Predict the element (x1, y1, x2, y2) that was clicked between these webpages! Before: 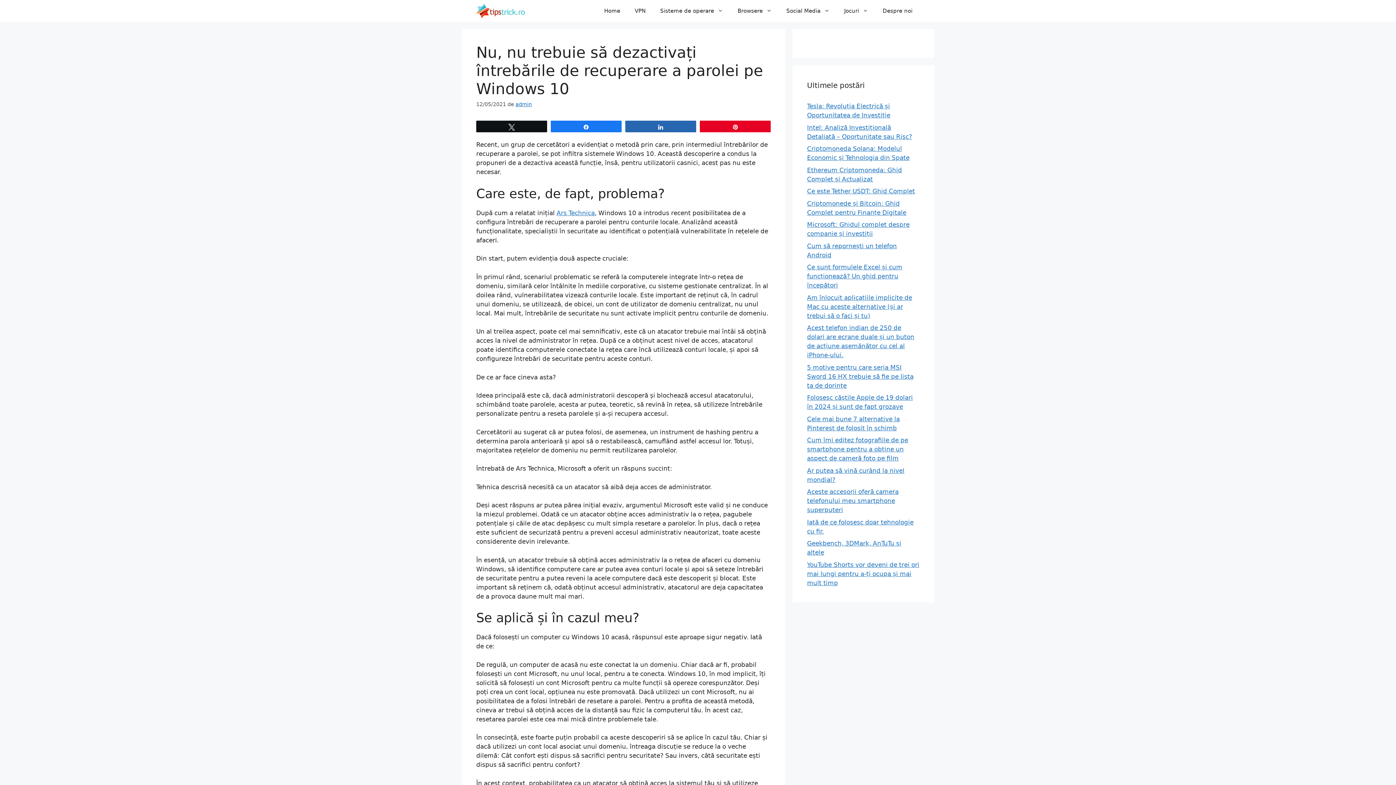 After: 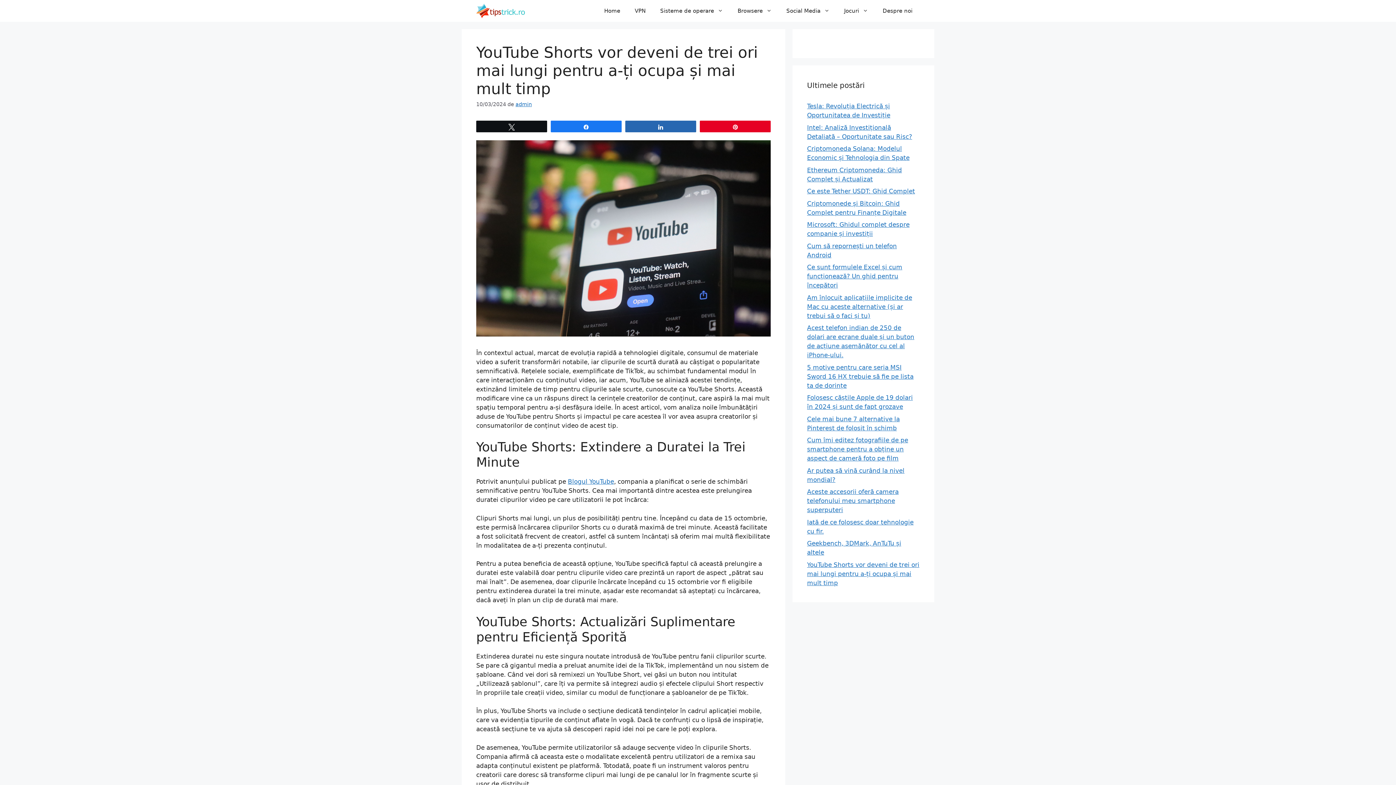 Action: label: YouTube Shorts vor deveni de trei ori mai lungi pentru a-ți ocupa și mai mult timp bbox: (807, 561, 919, 586)